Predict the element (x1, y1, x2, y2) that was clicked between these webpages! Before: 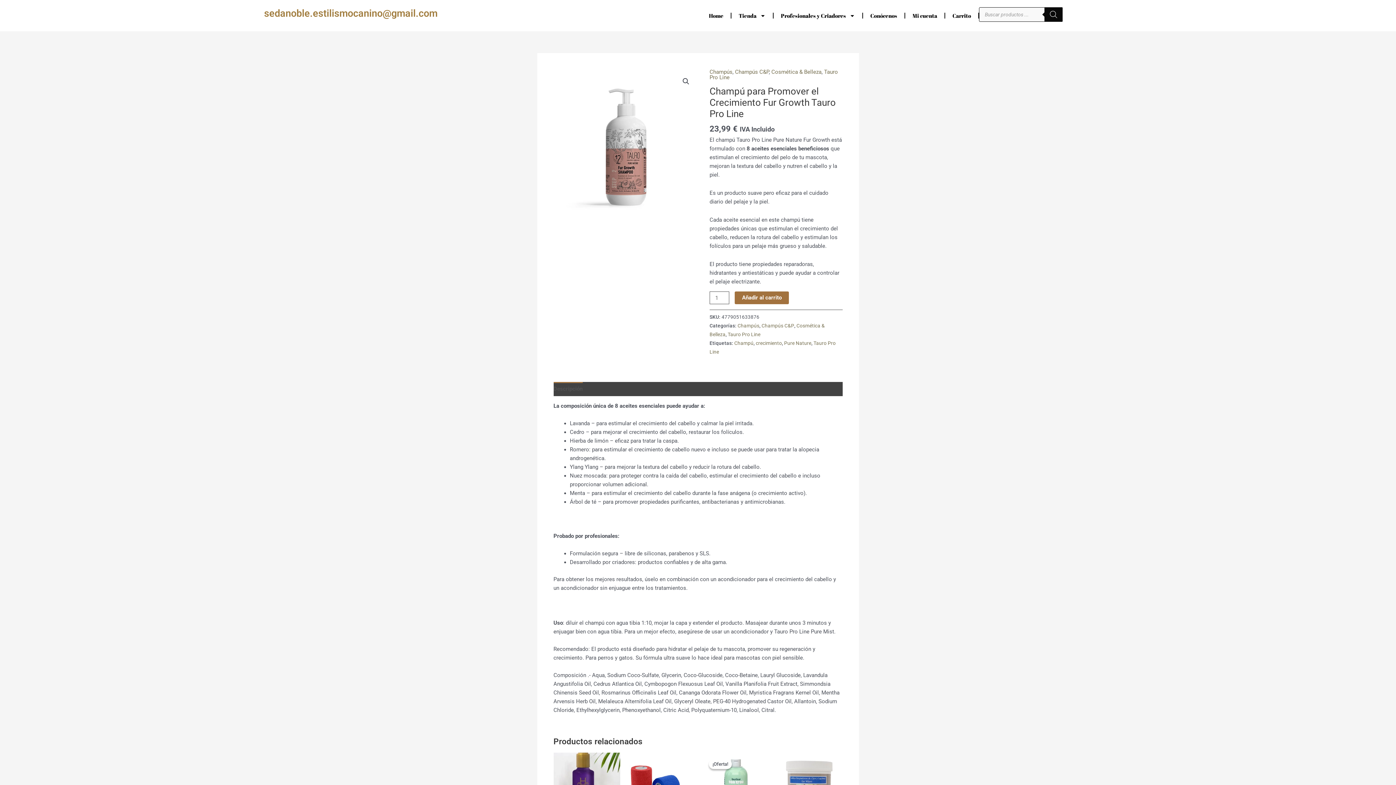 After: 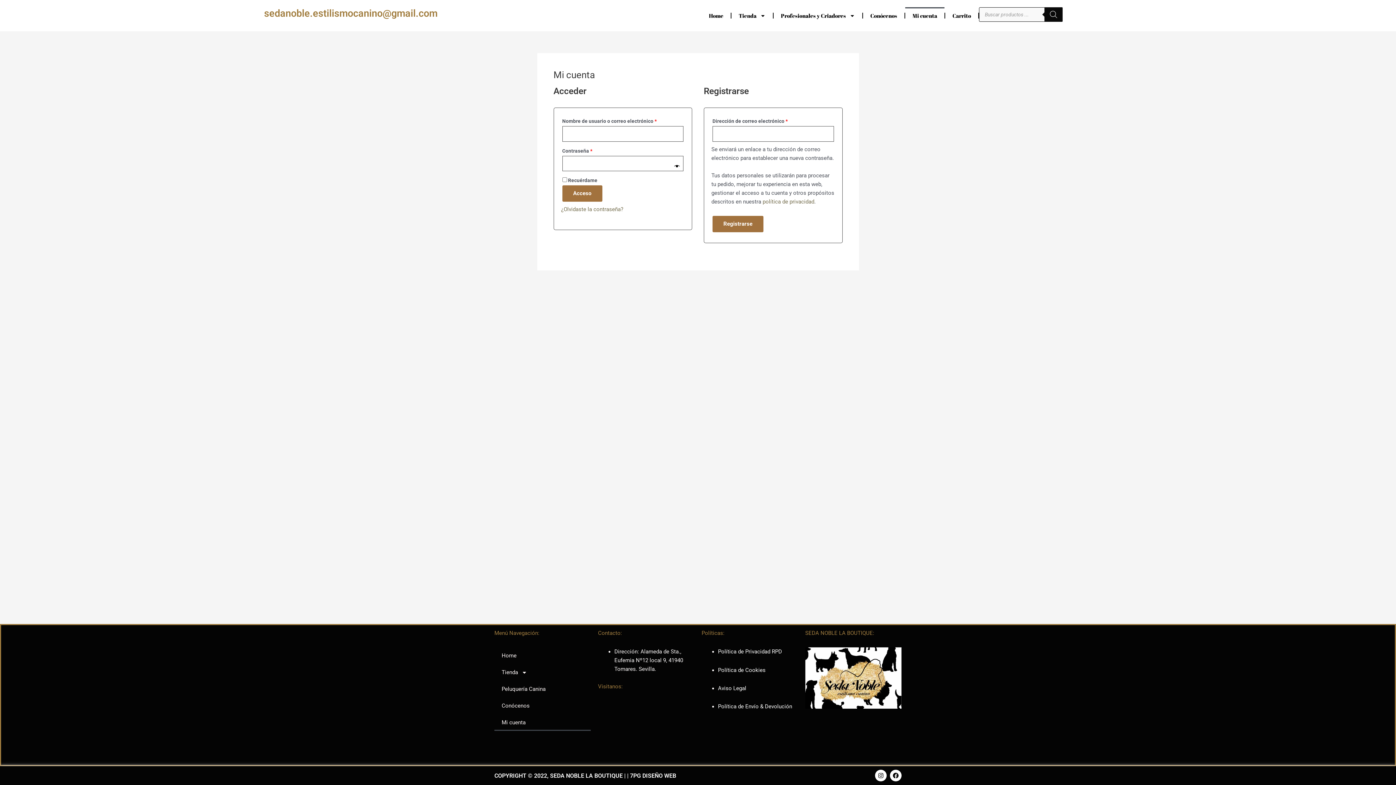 Action: label: Mi cuenta bbox: (905, 7, 944, 24)